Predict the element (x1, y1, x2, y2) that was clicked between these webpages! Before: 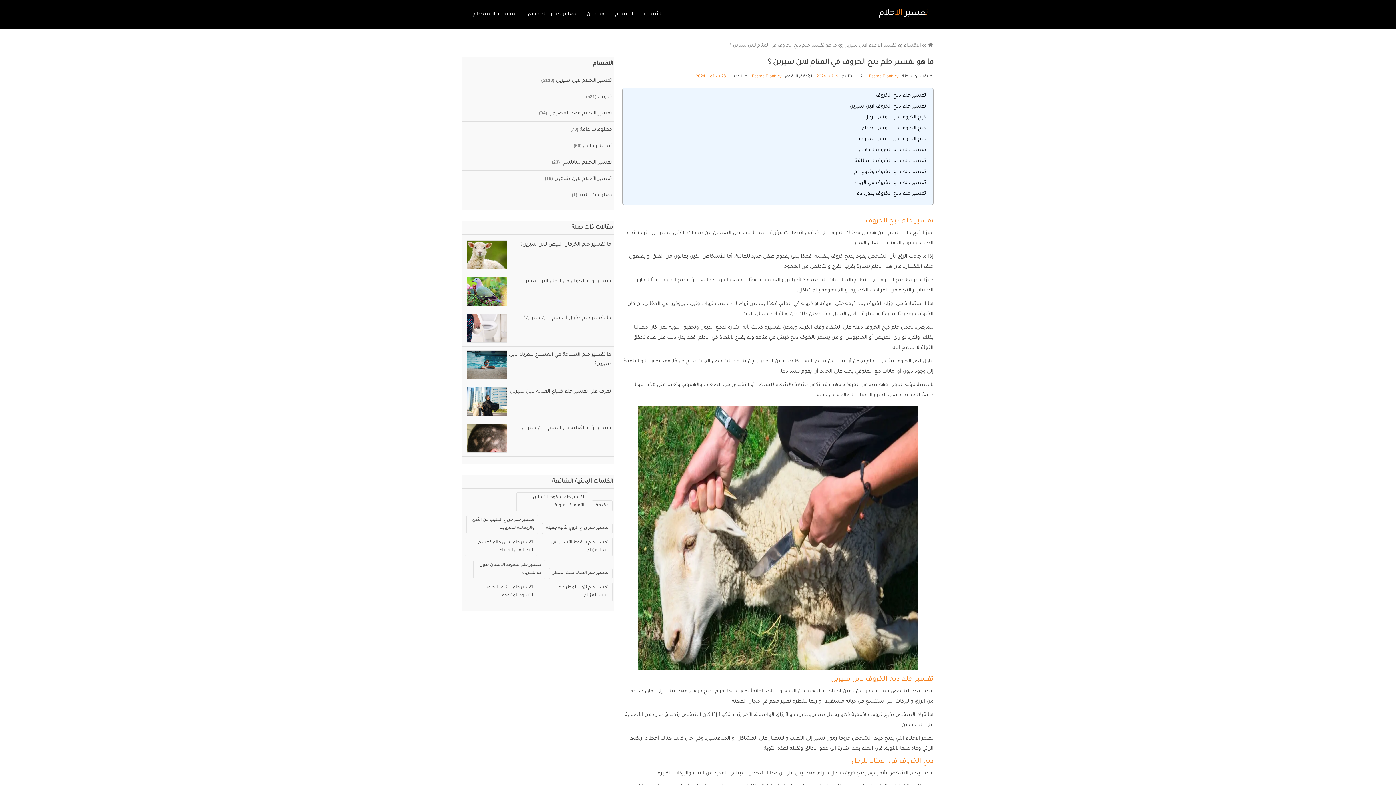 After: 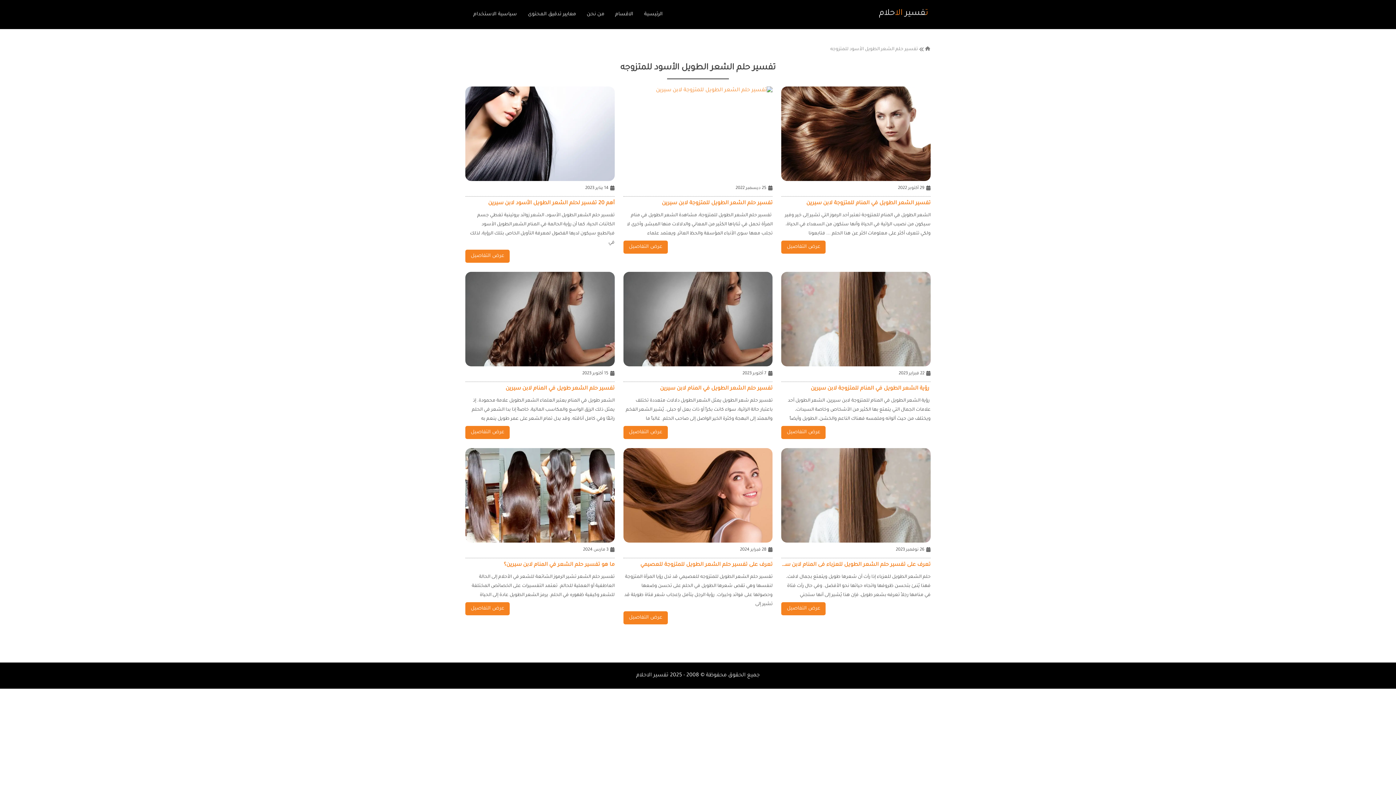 Action: label: تفسير حلم الشعر الطويل الأسود للمتزوجه bbox: (465, 582, 537, 601)